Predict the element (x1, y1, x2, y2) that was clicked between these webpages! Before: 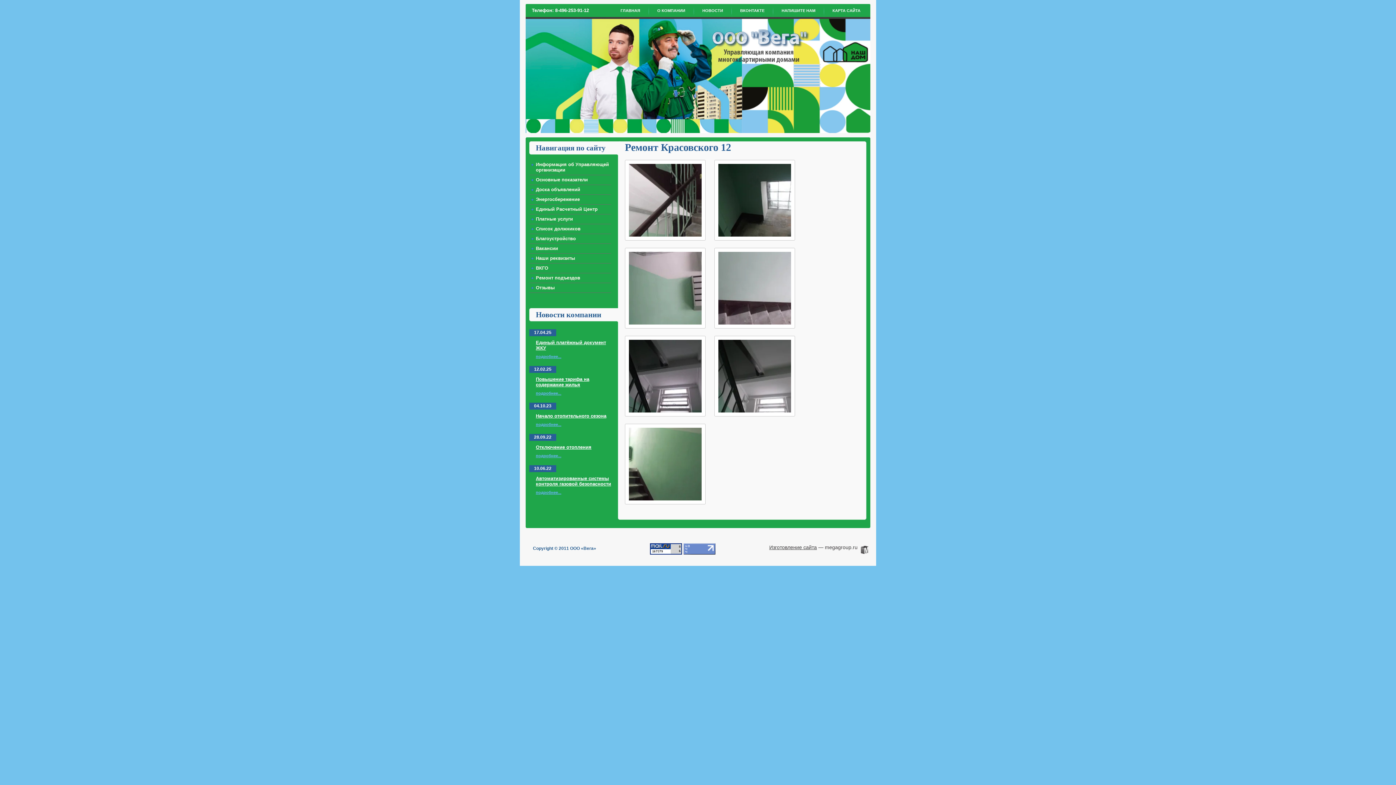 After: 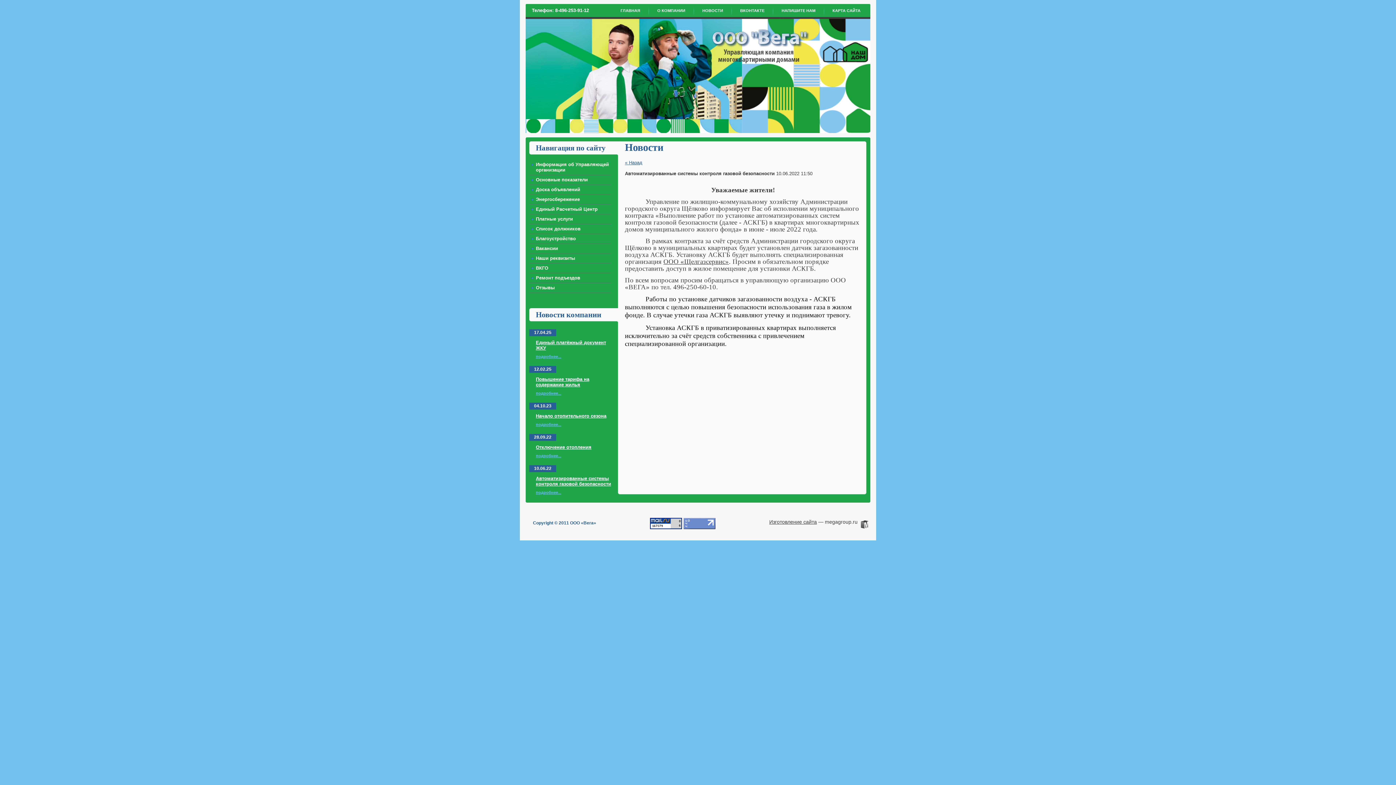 Action: label: подробнее... bbox: (536, 490, 561, 494)